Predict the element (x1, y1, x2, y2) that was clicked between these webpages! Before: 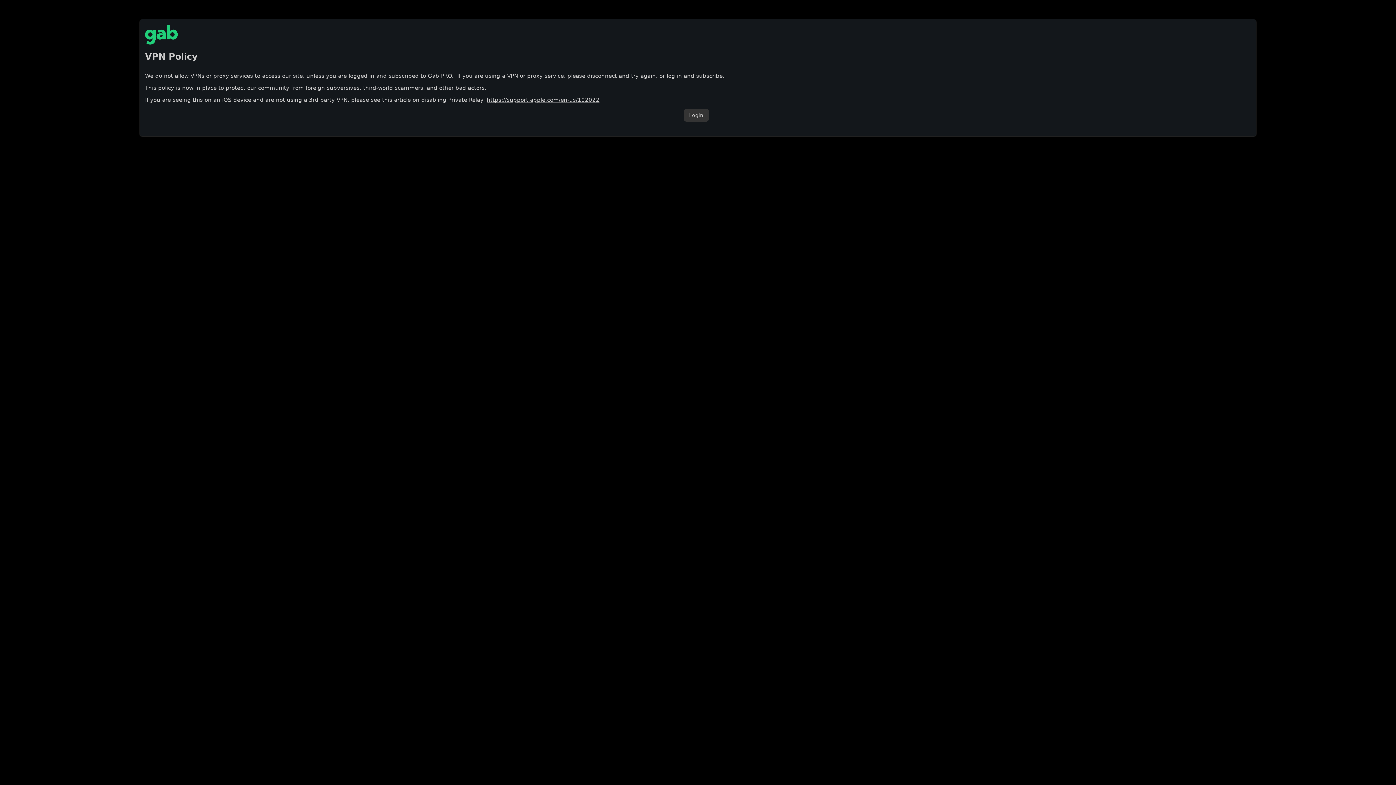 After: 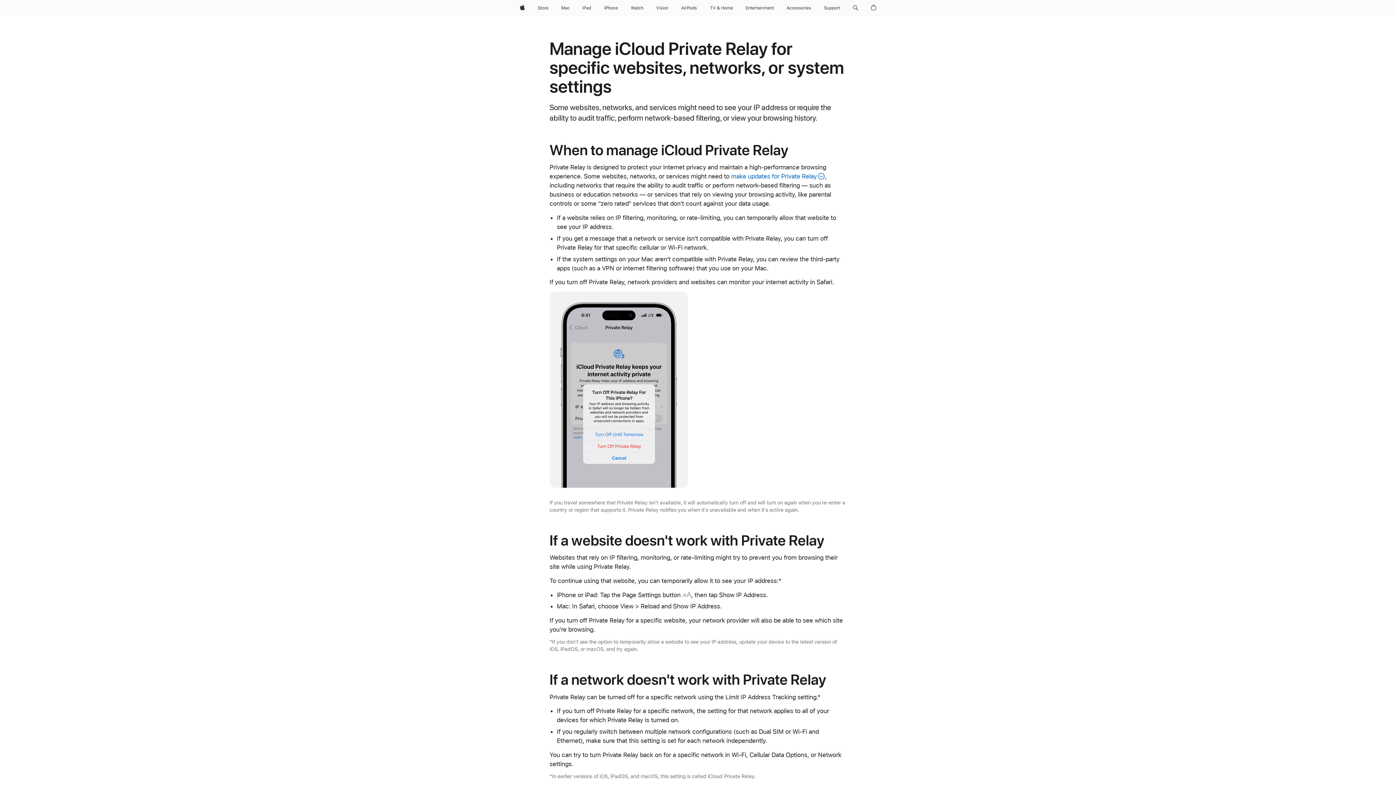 Action: label: https://support.apple.com/en-us/102022 bbox: (486, 96, 599, 103)